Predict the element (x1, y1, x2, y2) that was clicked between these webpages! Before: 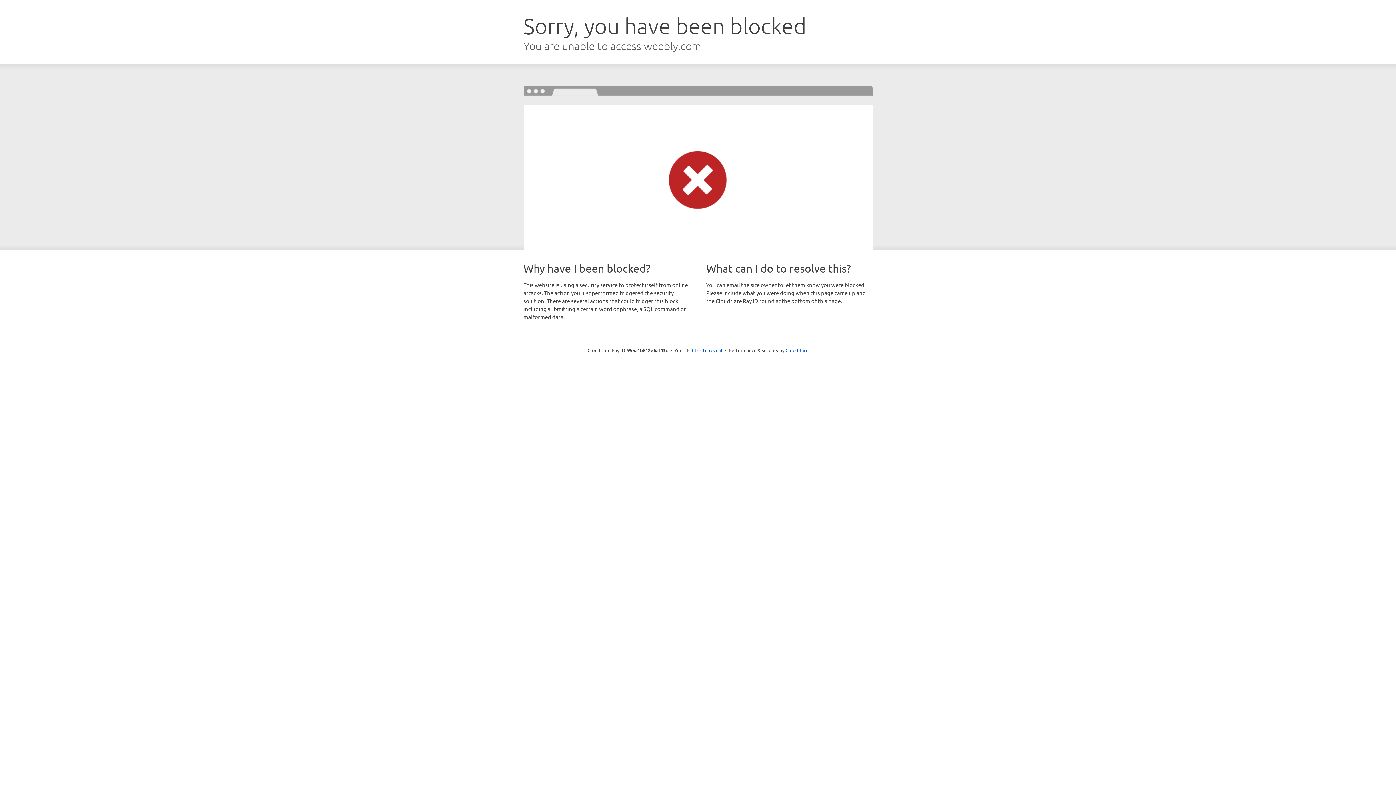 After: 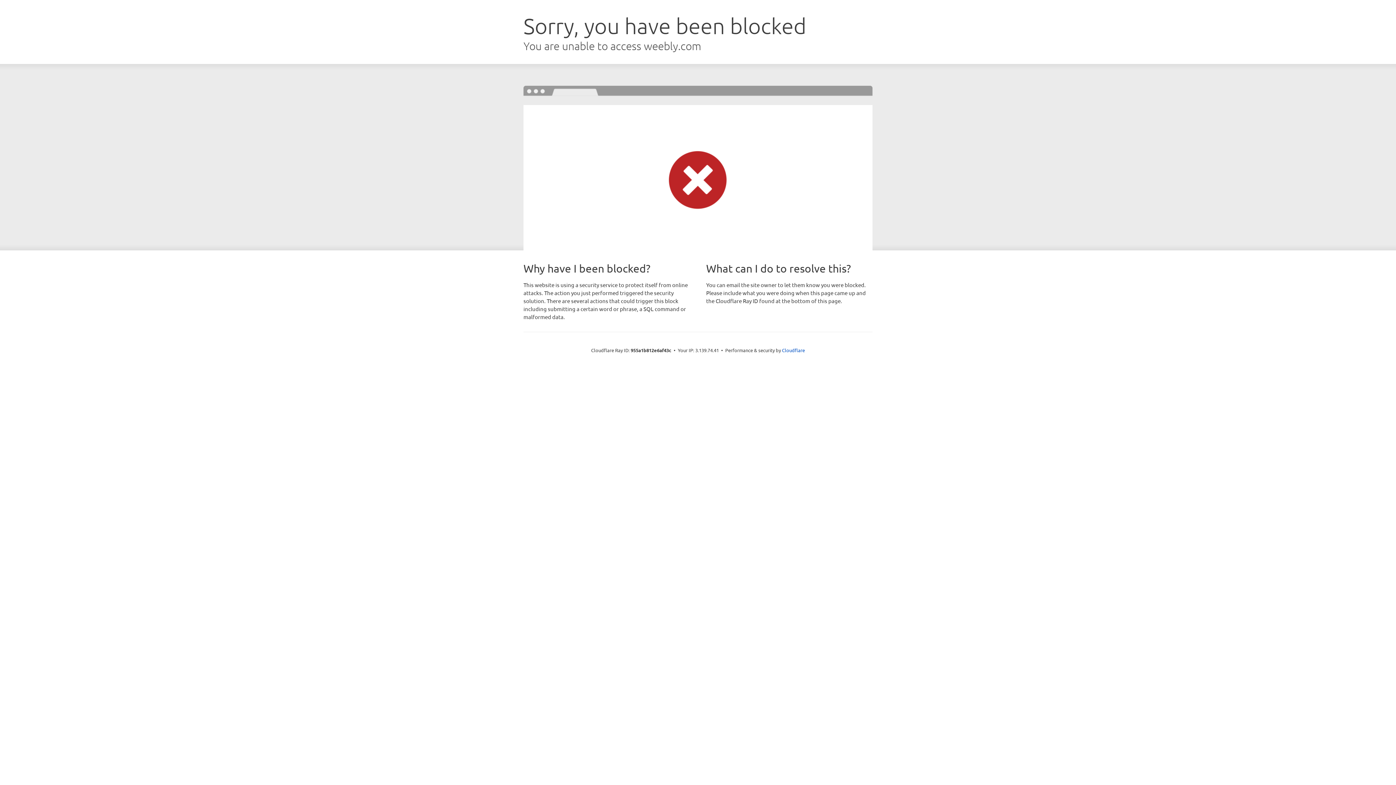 Action: bbox: (692, 346, 722, 353) label: Click to reveal